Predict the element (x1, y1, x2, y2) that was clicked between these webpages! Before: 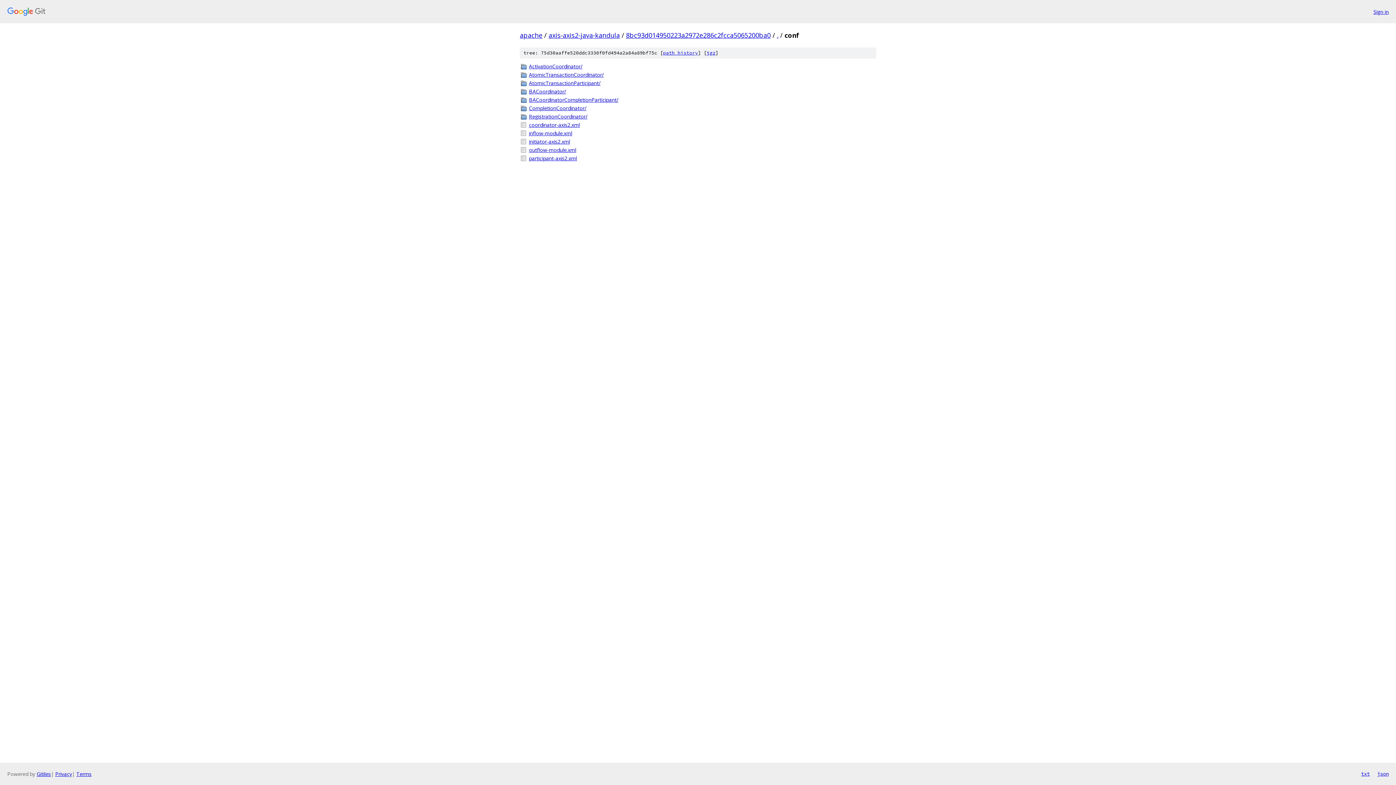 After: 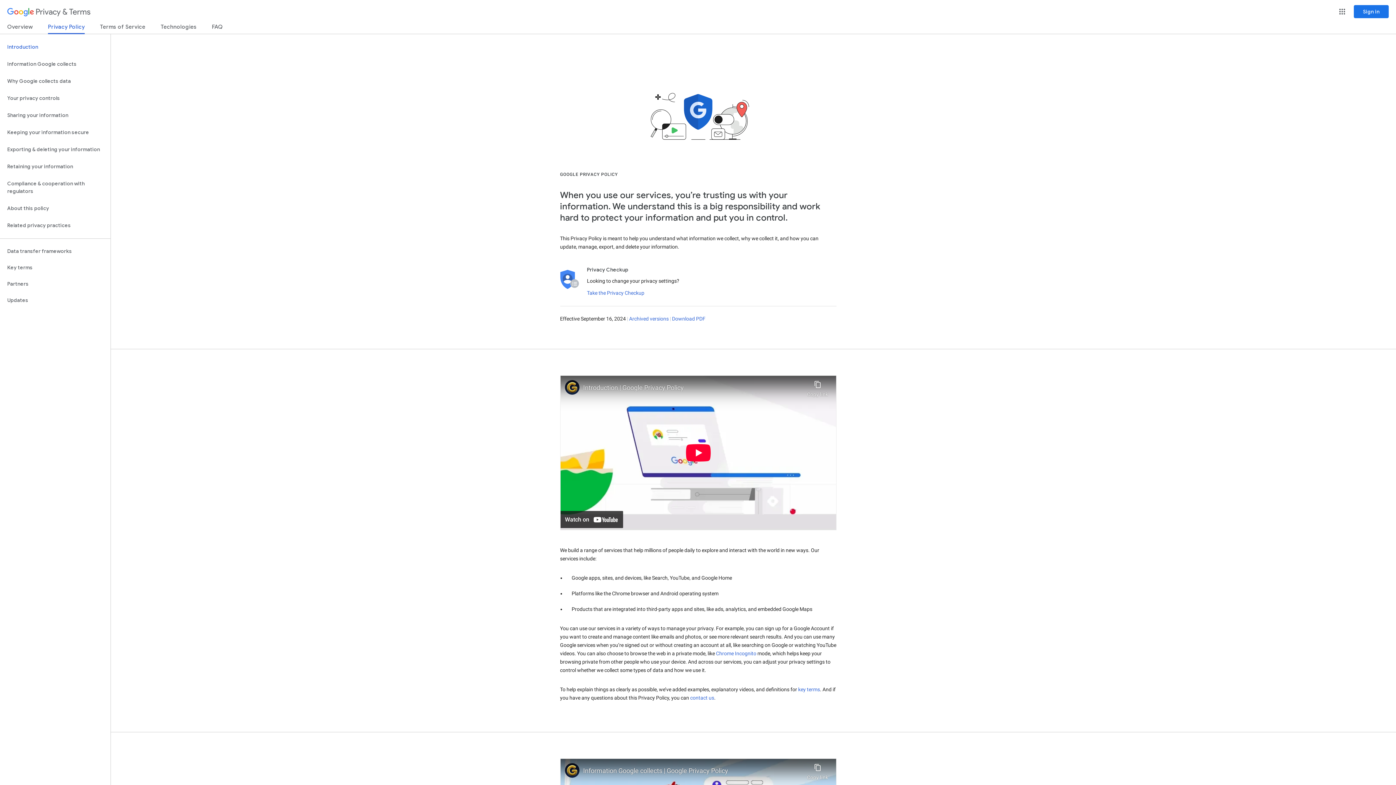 Action: bbox: (55, 770, 72, 777) label: Privacy